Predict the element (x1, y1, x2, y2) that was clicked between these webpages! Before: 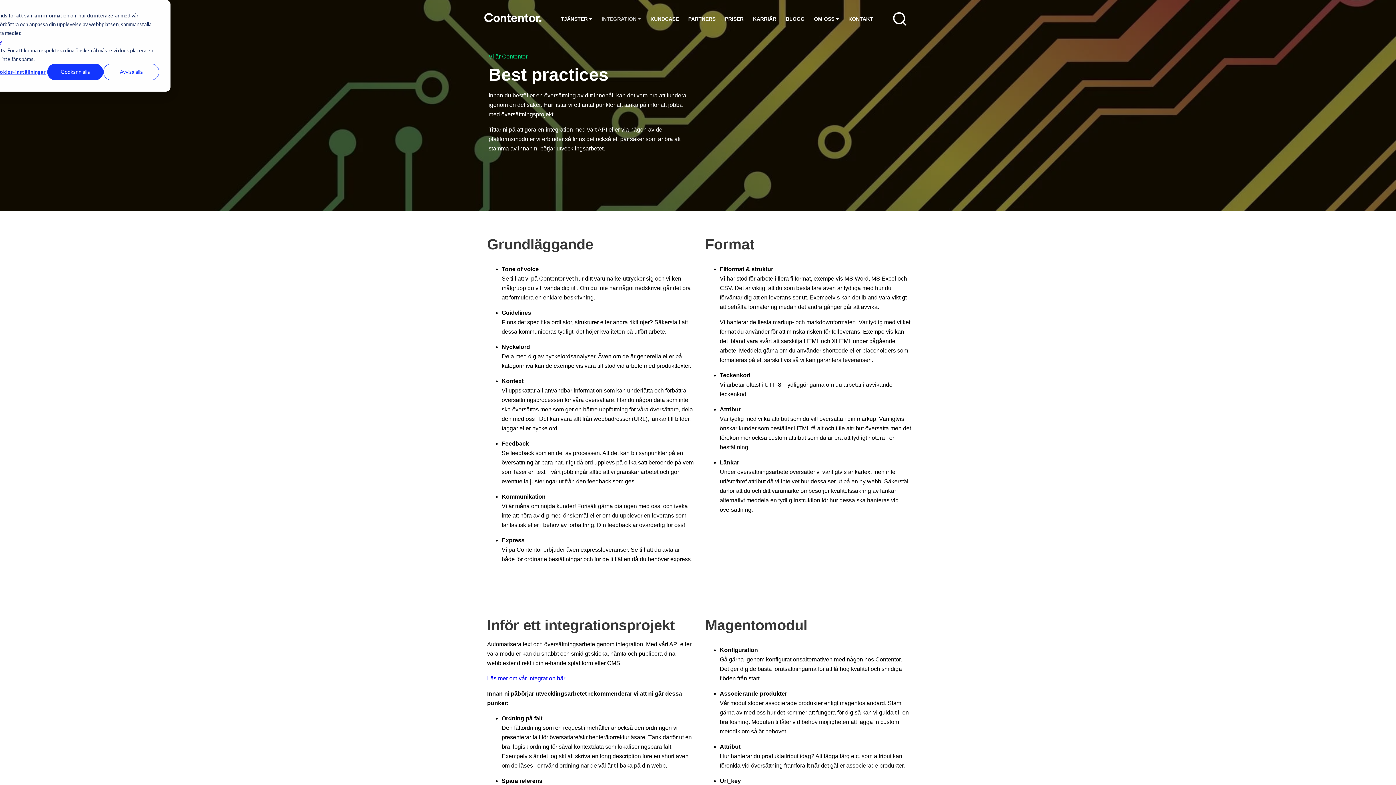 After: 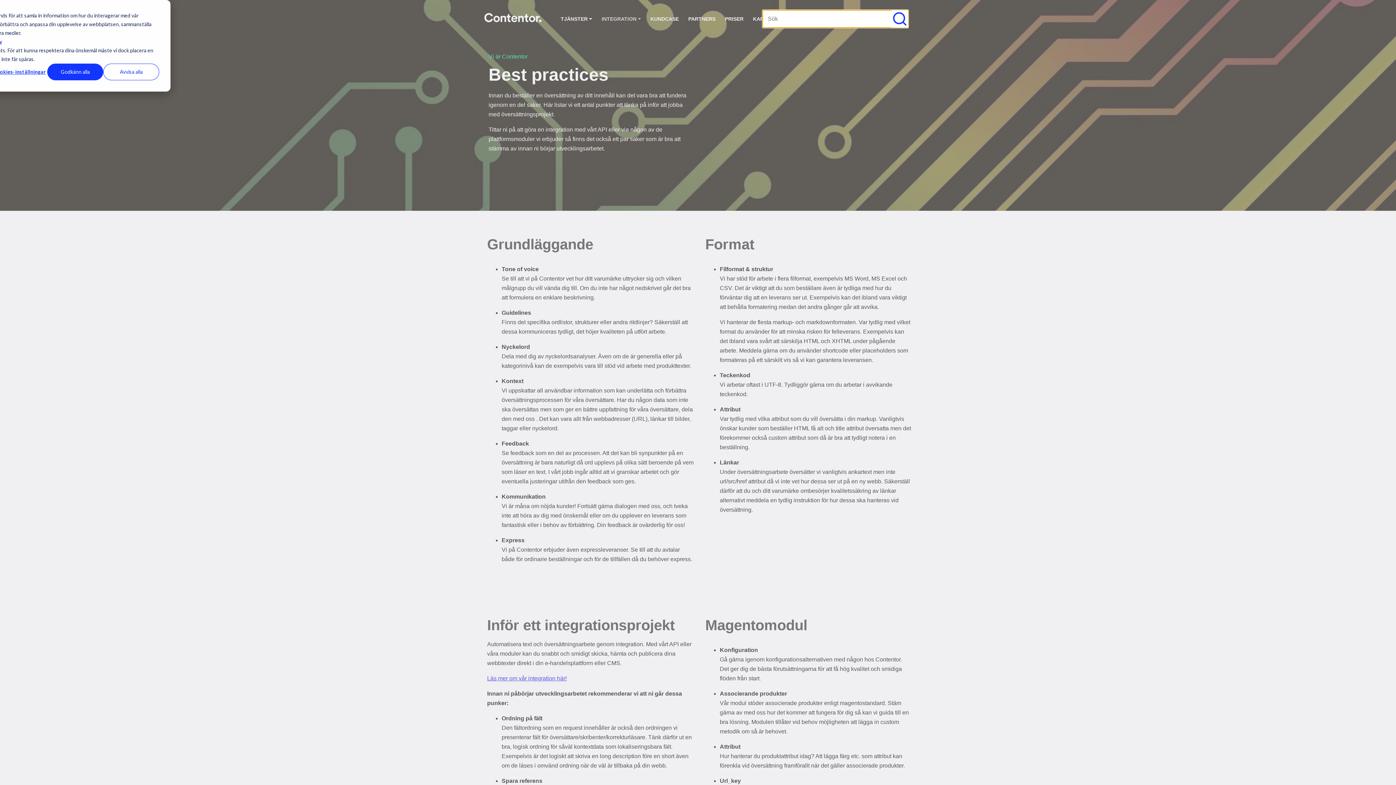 Action: bbox: (891, 10, 908, 27) label: submit search